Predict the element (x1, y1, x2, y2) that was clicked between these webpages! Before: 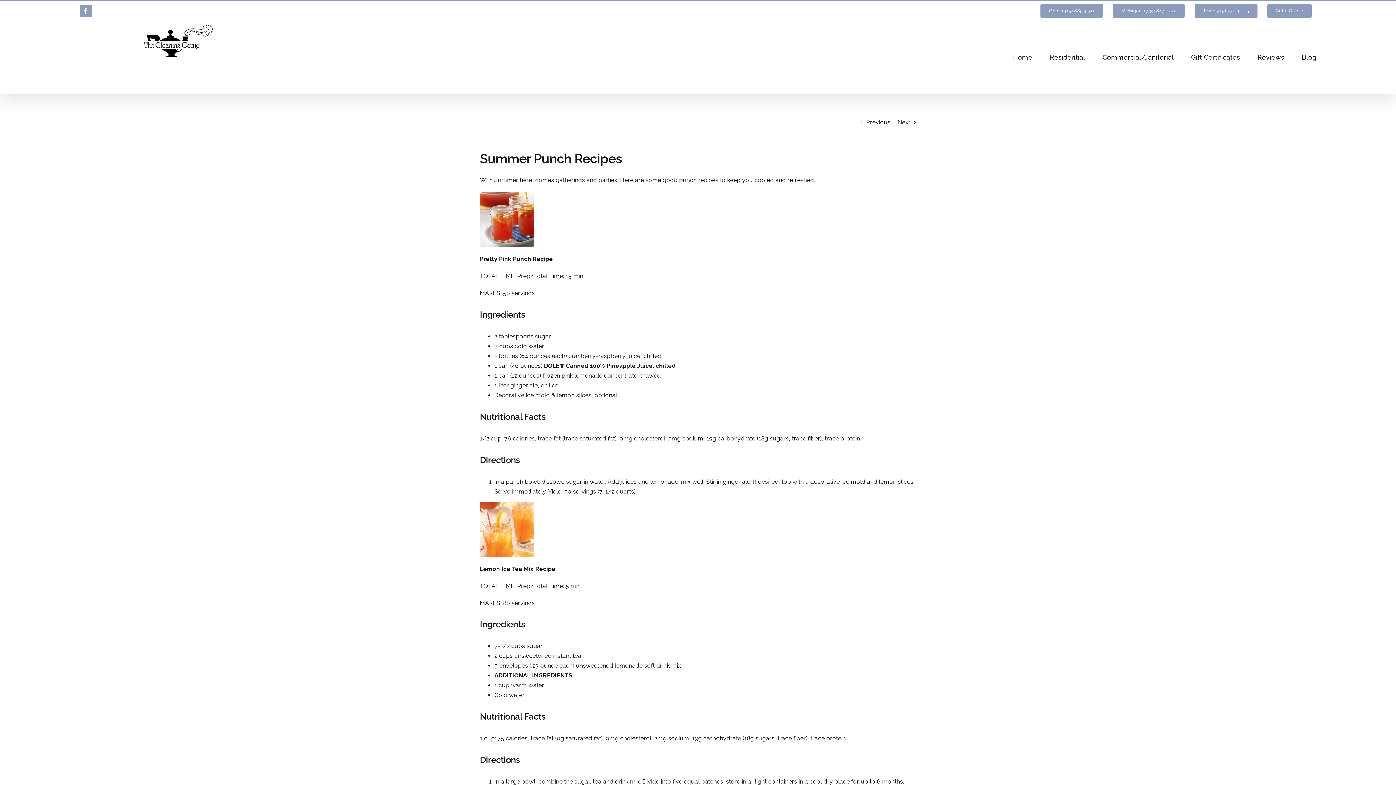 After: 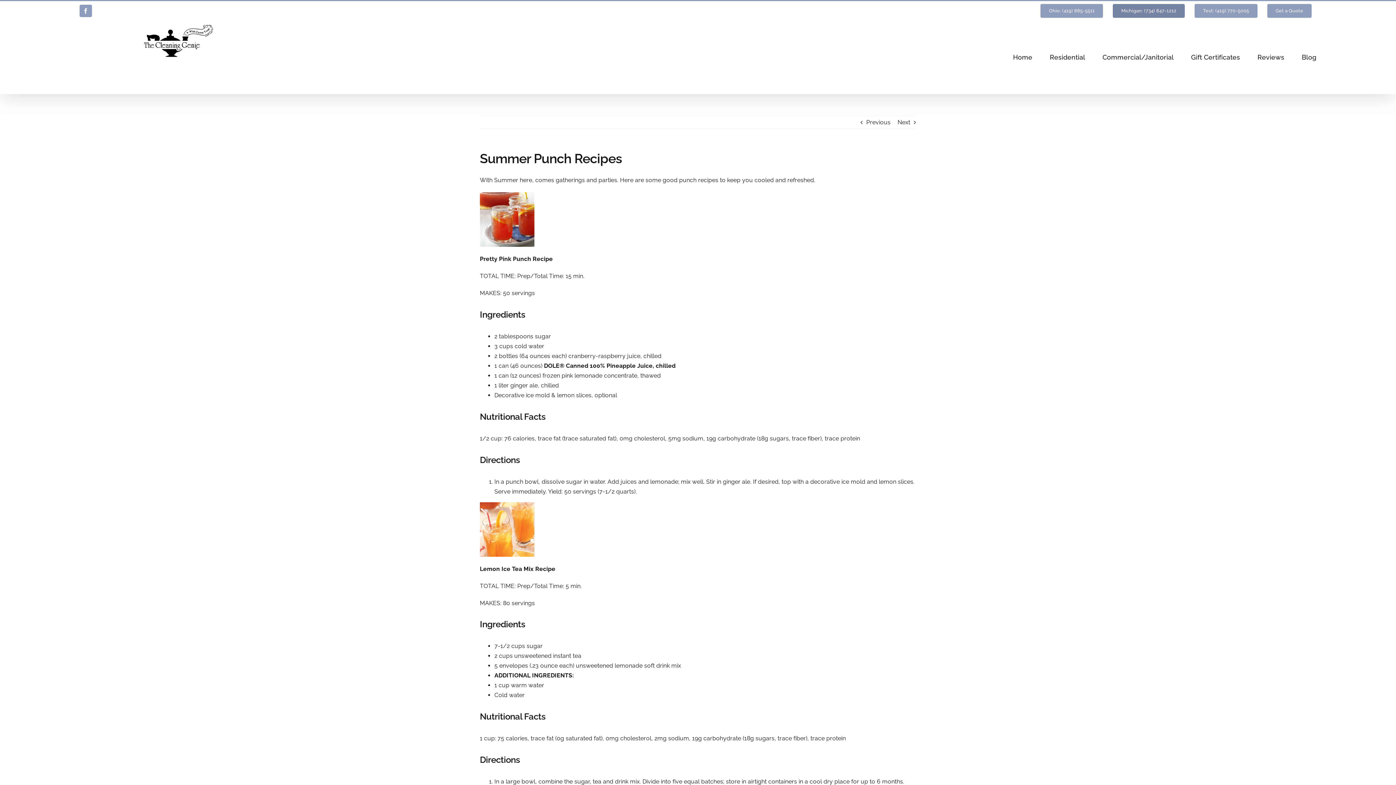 Action: bbox: (1108, 4, 1189, 17) label: Michigan: (734) 847-1212